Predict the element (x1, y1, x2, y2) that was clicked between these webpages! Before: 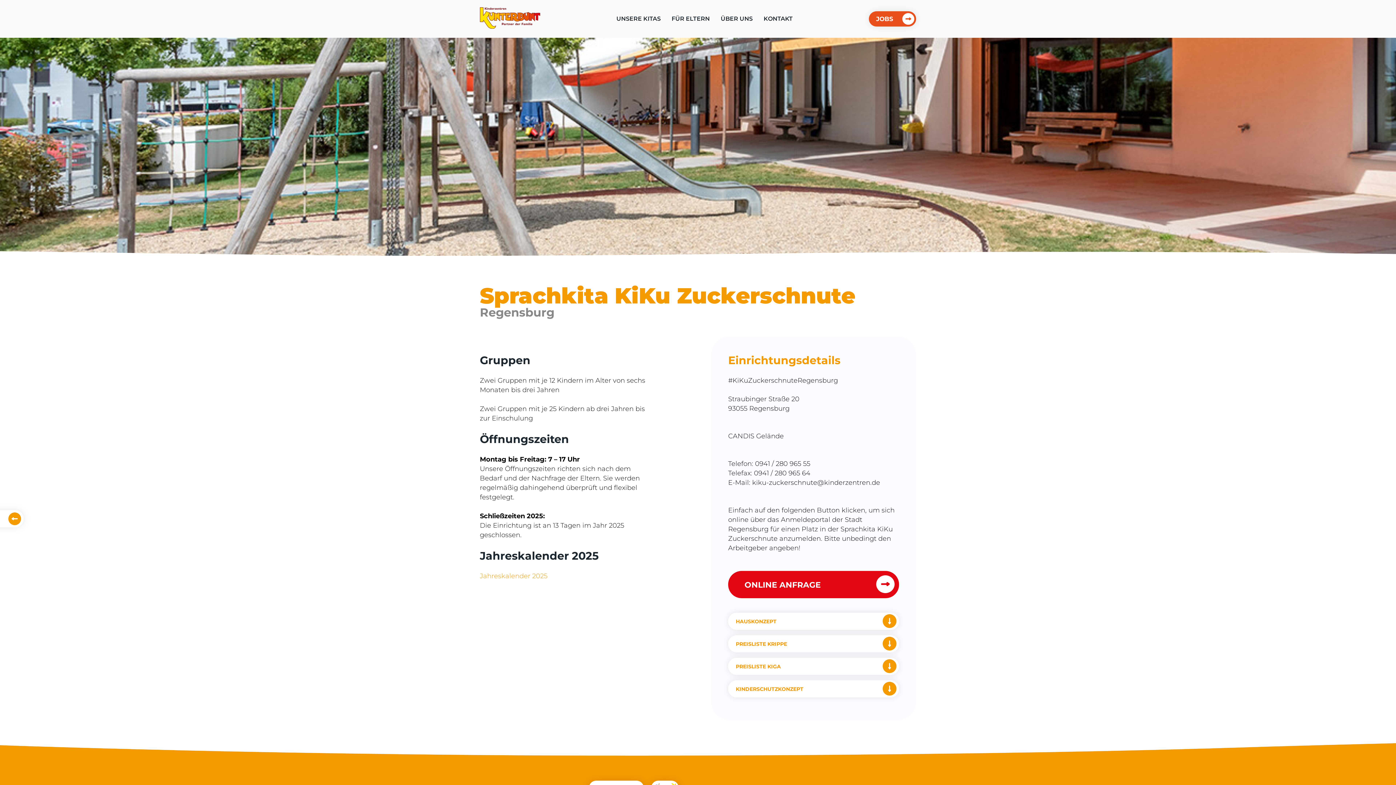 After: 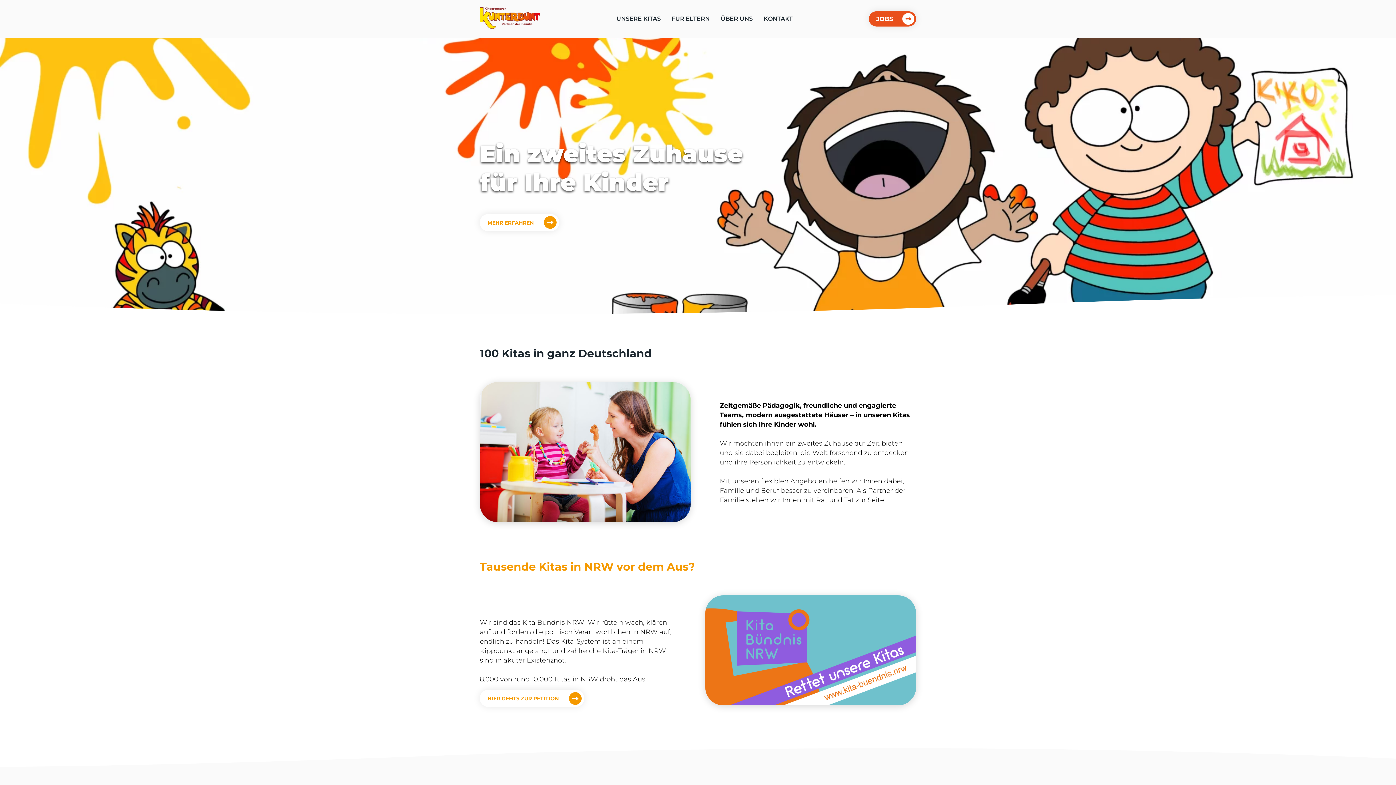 Action: bbox: (480, 7, 540, 30)